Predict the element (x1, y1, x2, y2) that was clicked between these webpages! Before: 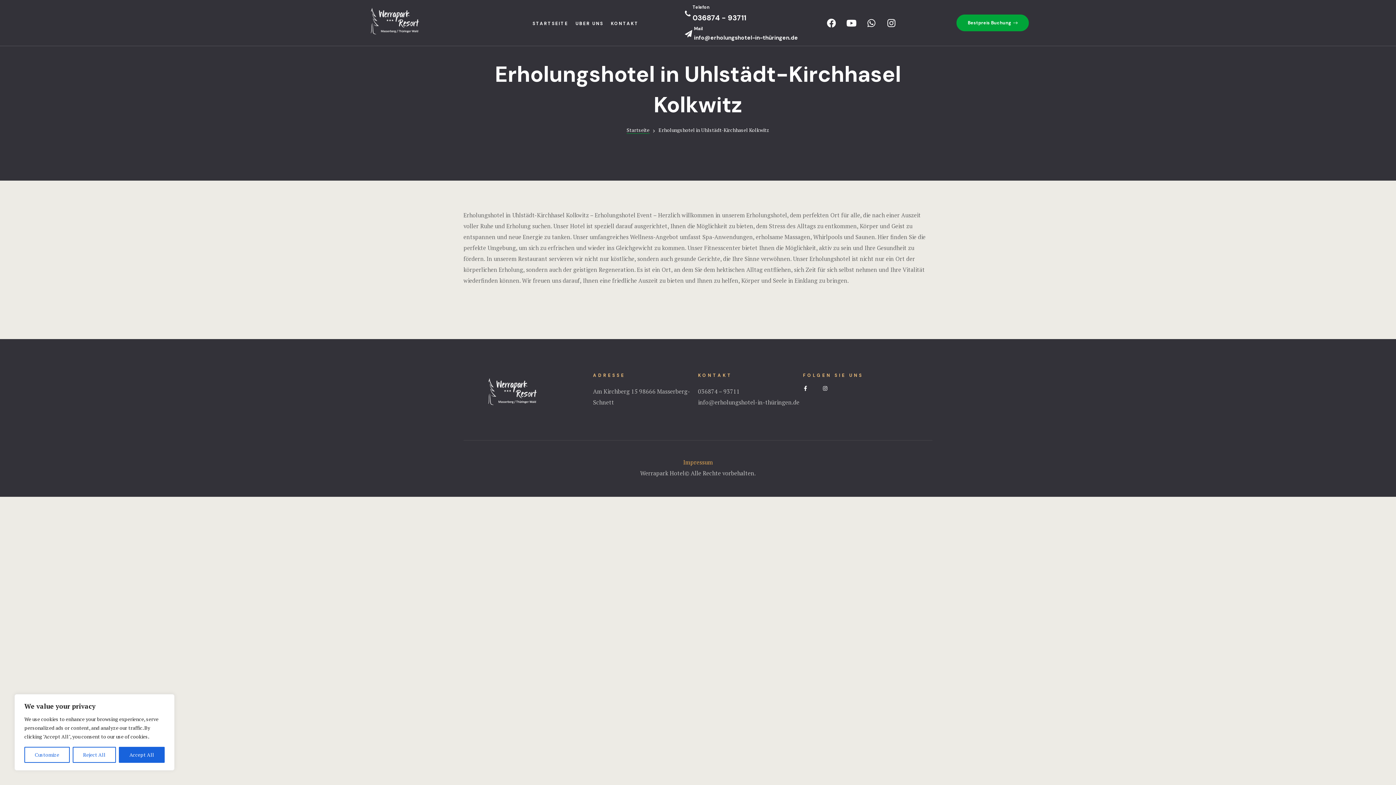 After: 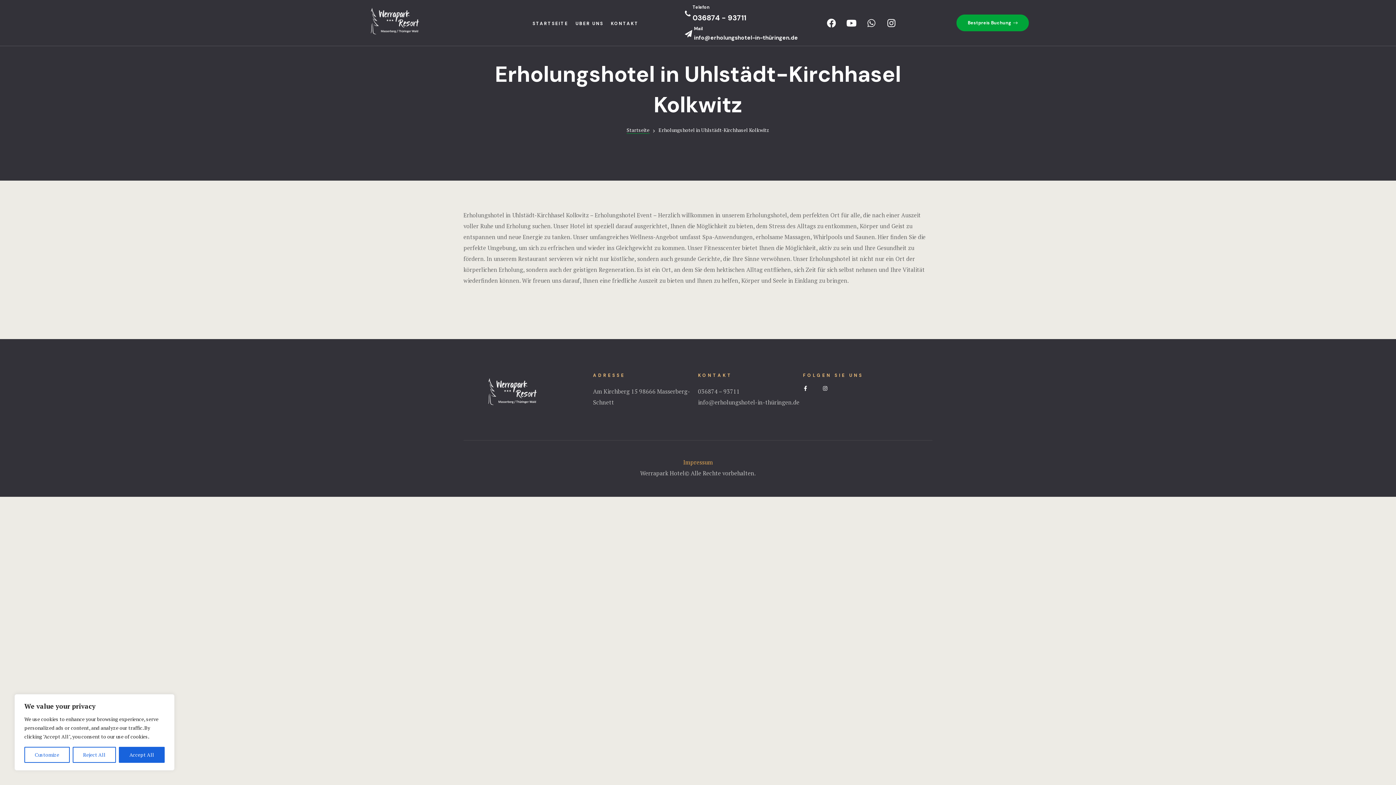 Action: bbox: (862, 13, 880, 32) label: Whatsapp